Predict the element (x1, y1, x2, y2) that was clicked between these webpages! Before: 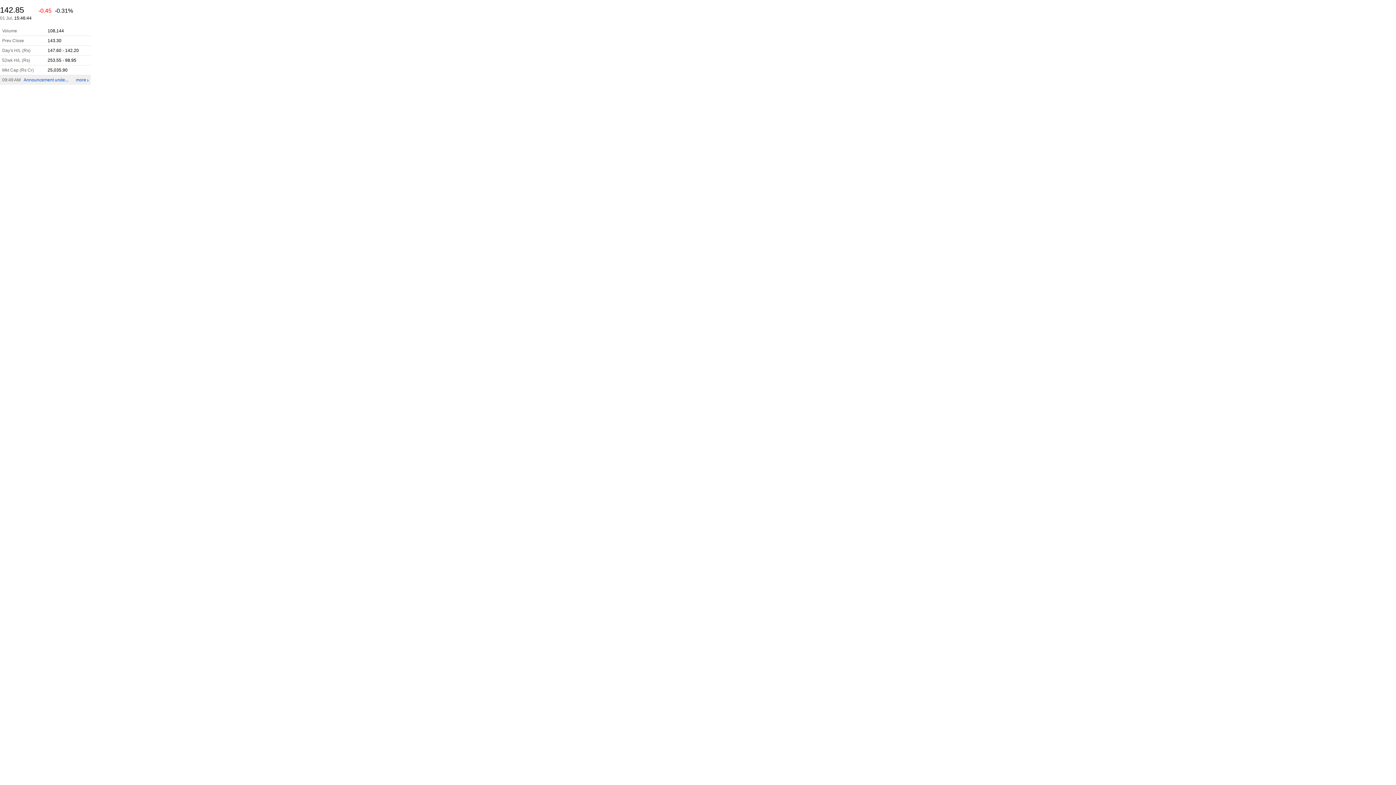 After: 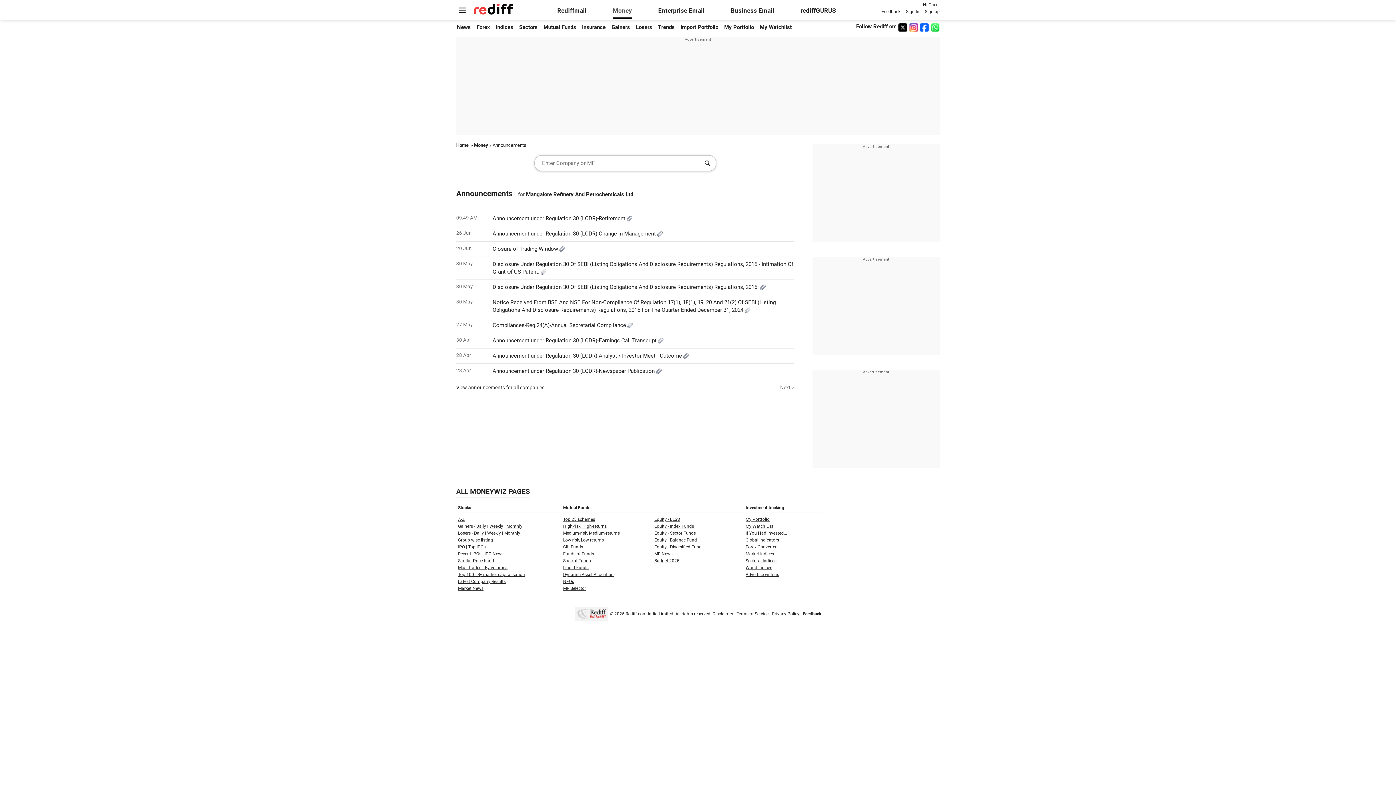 Action: label: more  bbox: (76, 77, 88, 82)